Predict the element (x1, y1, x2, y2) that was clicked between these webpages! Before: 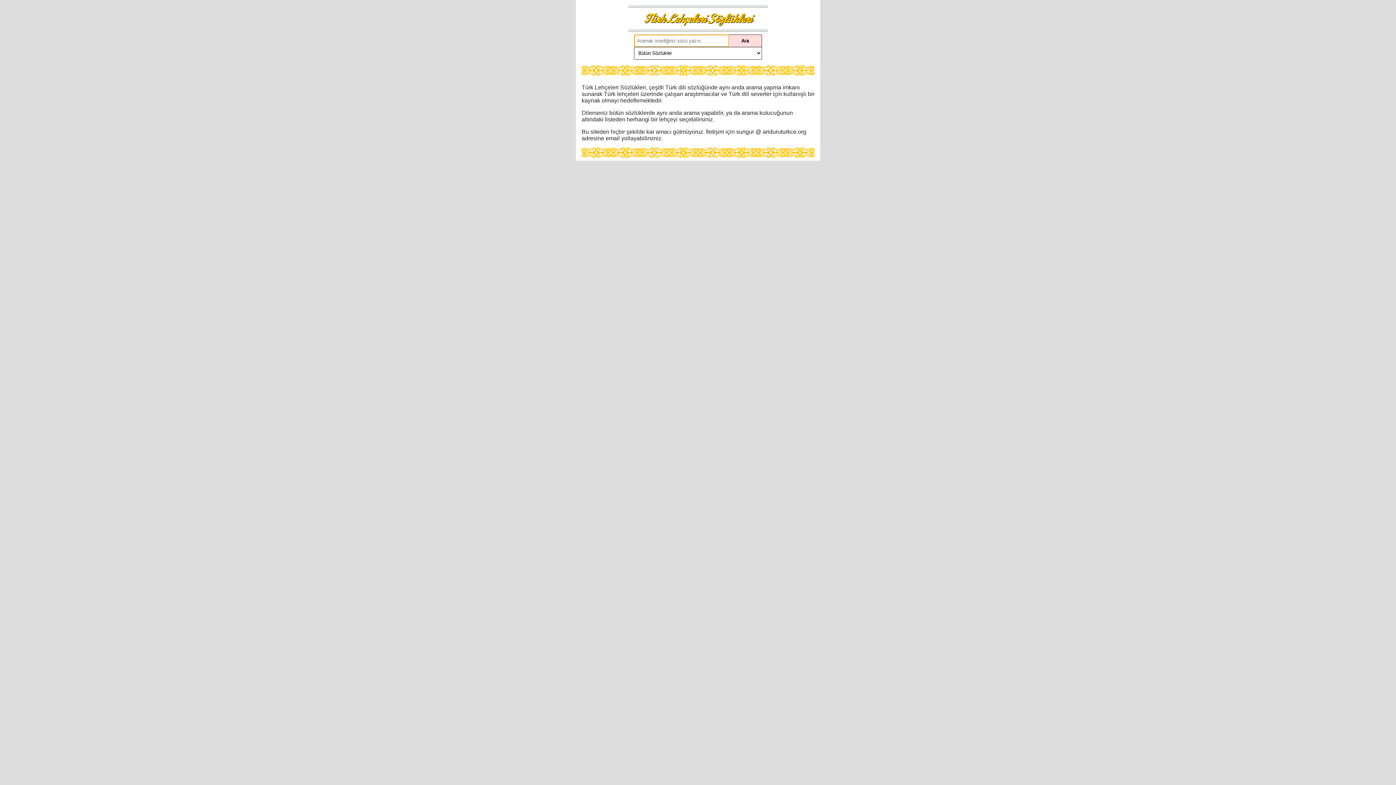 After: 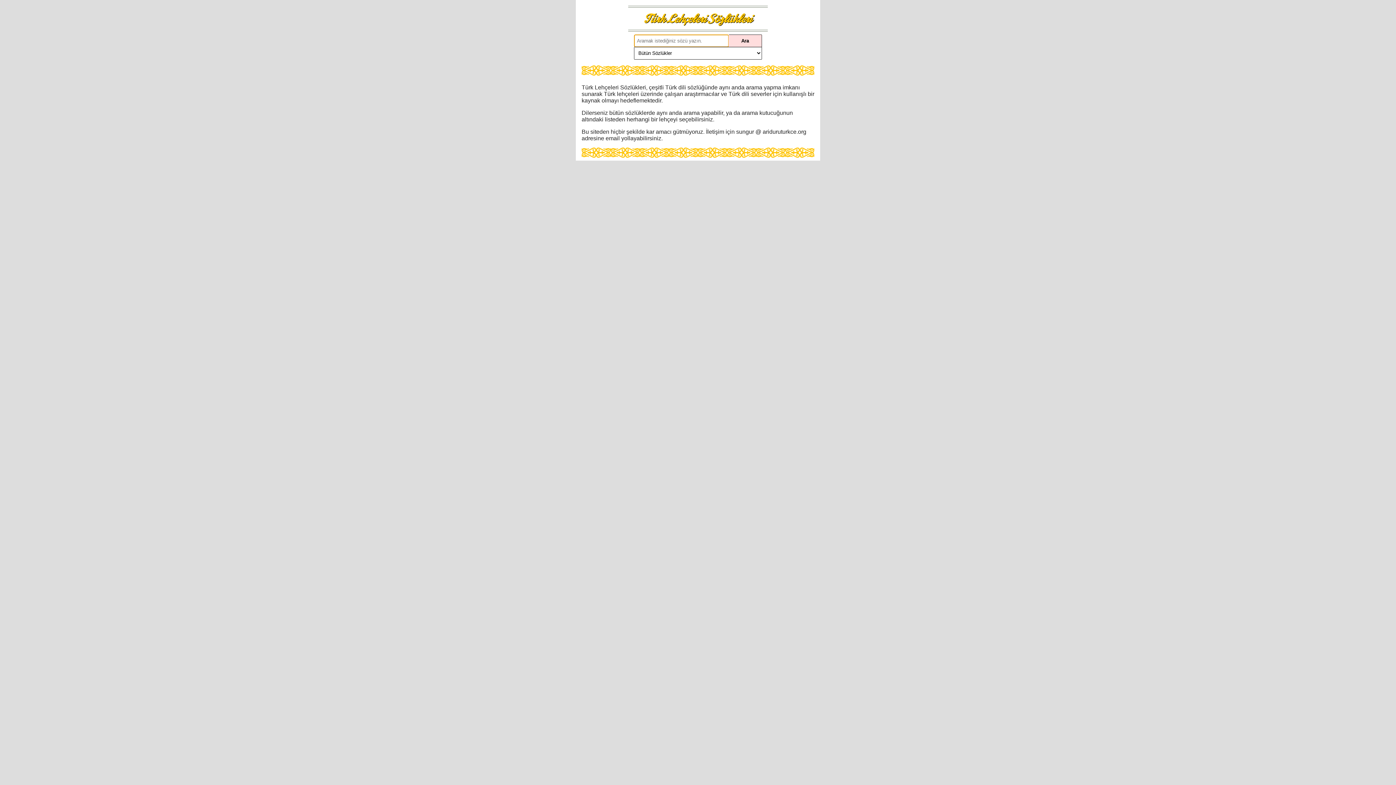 Action: label: Türk Lehçeleri Sözlükleri bbox: (644, 10, 752, 26)